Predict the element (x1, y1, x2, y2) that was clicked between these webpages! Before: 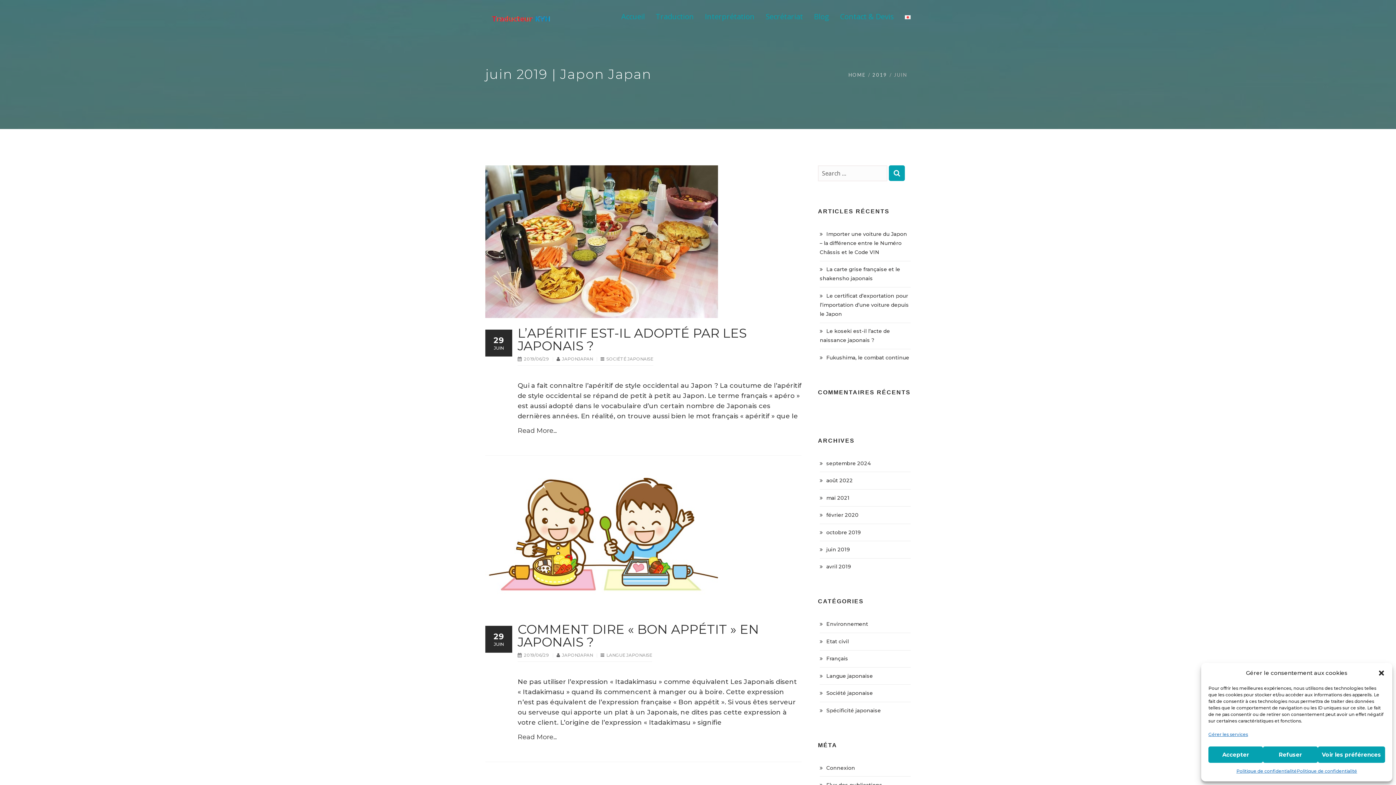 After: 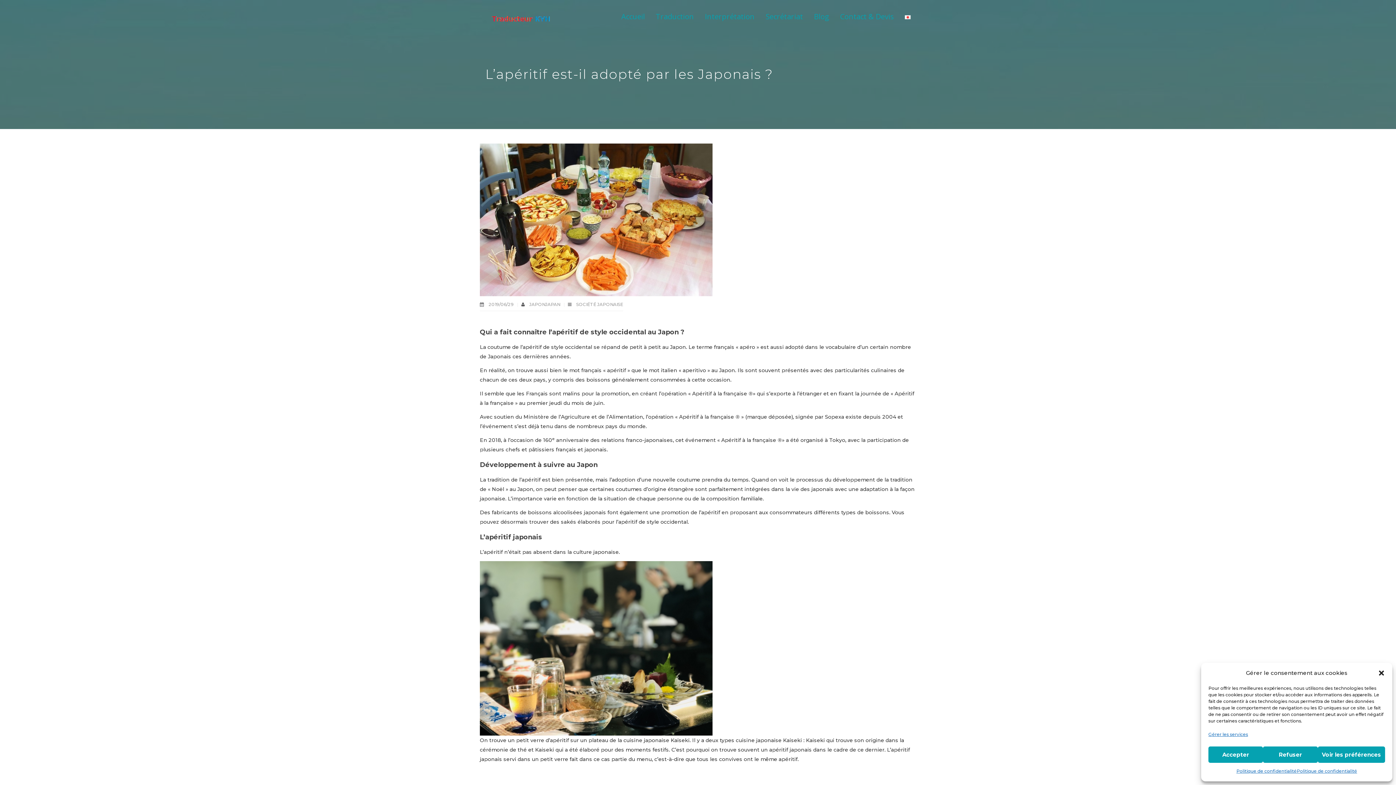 Action: bbox: (517, 426, 556, 434) label: Read More...